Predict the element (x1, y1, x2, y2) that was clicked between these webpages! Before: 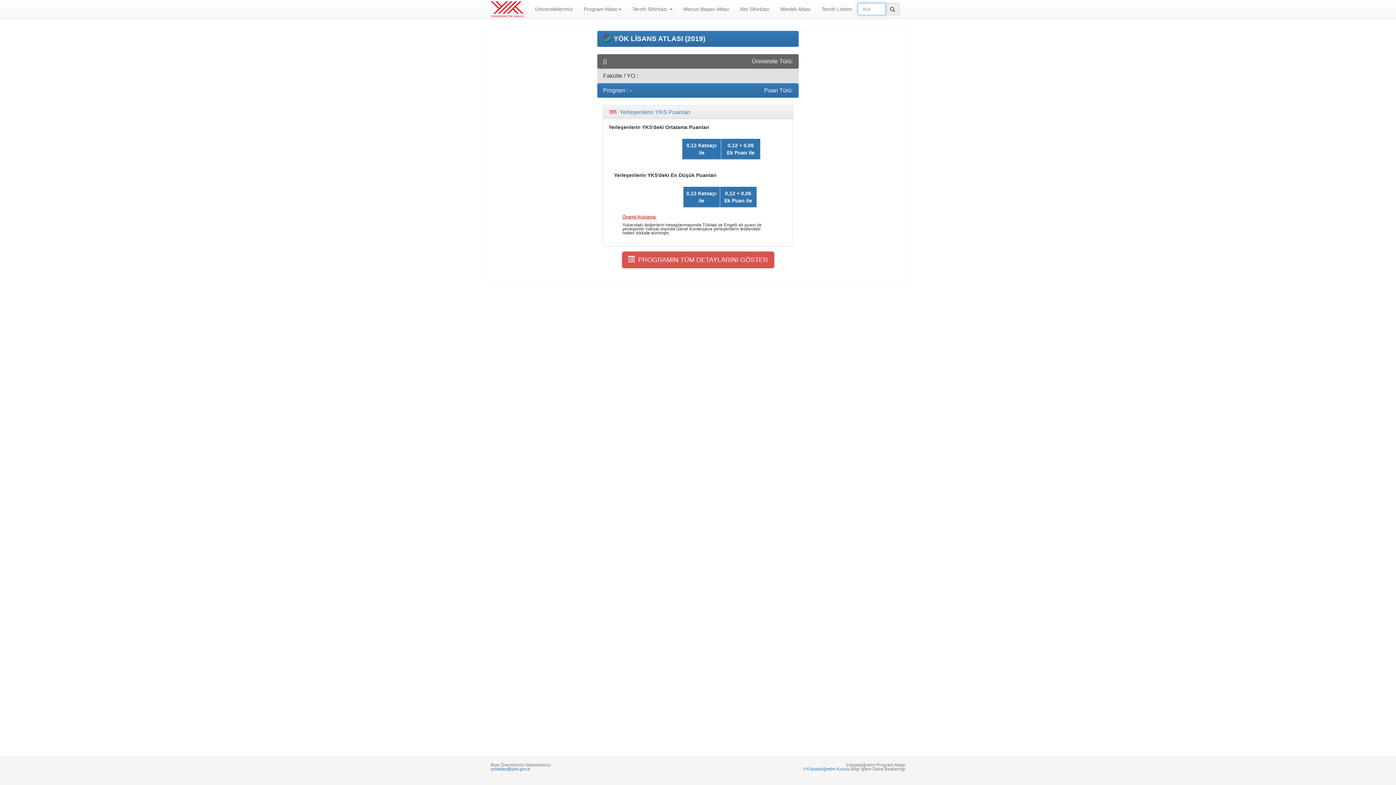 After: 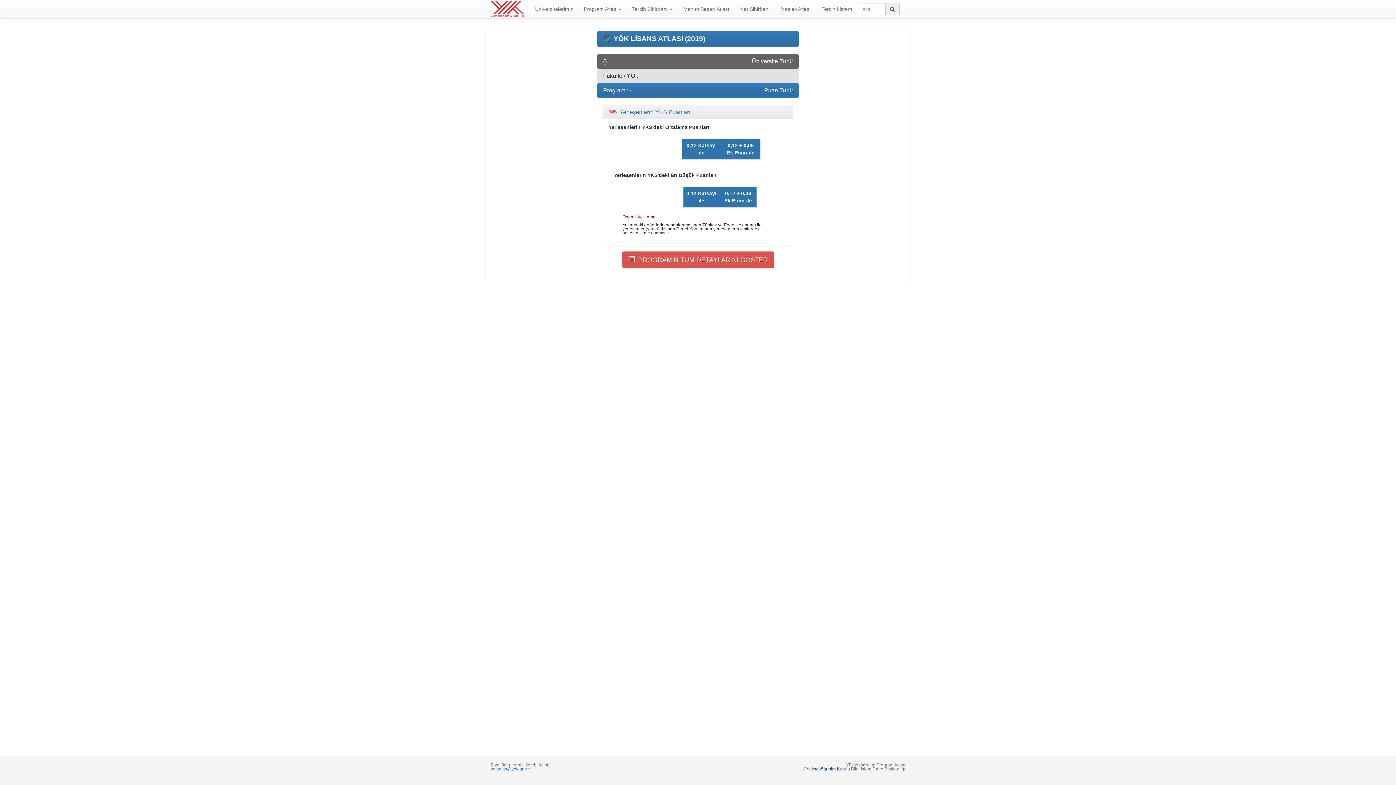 Action: bbox: (806, 766, 850, 772) label: Yükseköğretim Kurulu